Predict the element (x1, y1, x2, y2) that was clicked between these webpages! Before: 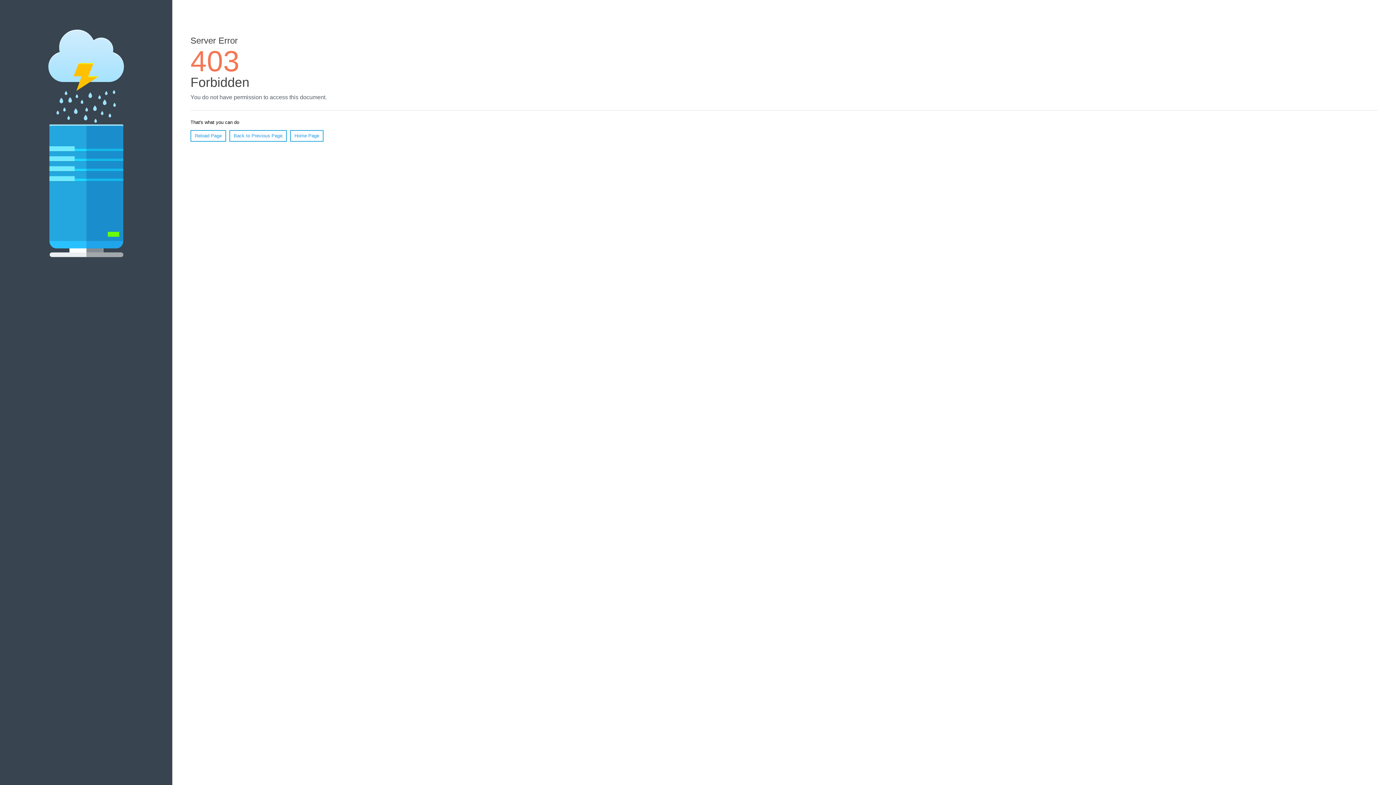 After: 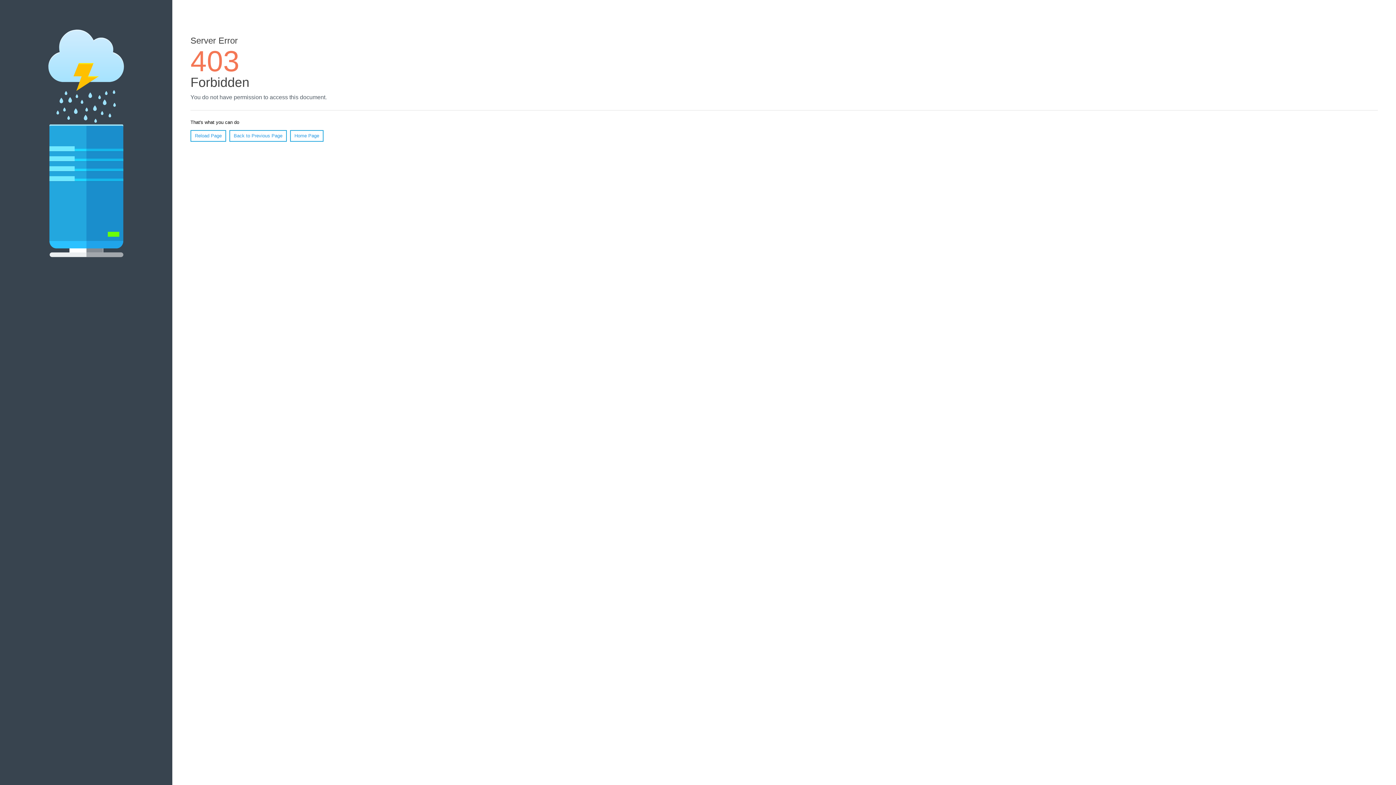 Action: bbox: (190, 130, 226, 141) label: Reload Page